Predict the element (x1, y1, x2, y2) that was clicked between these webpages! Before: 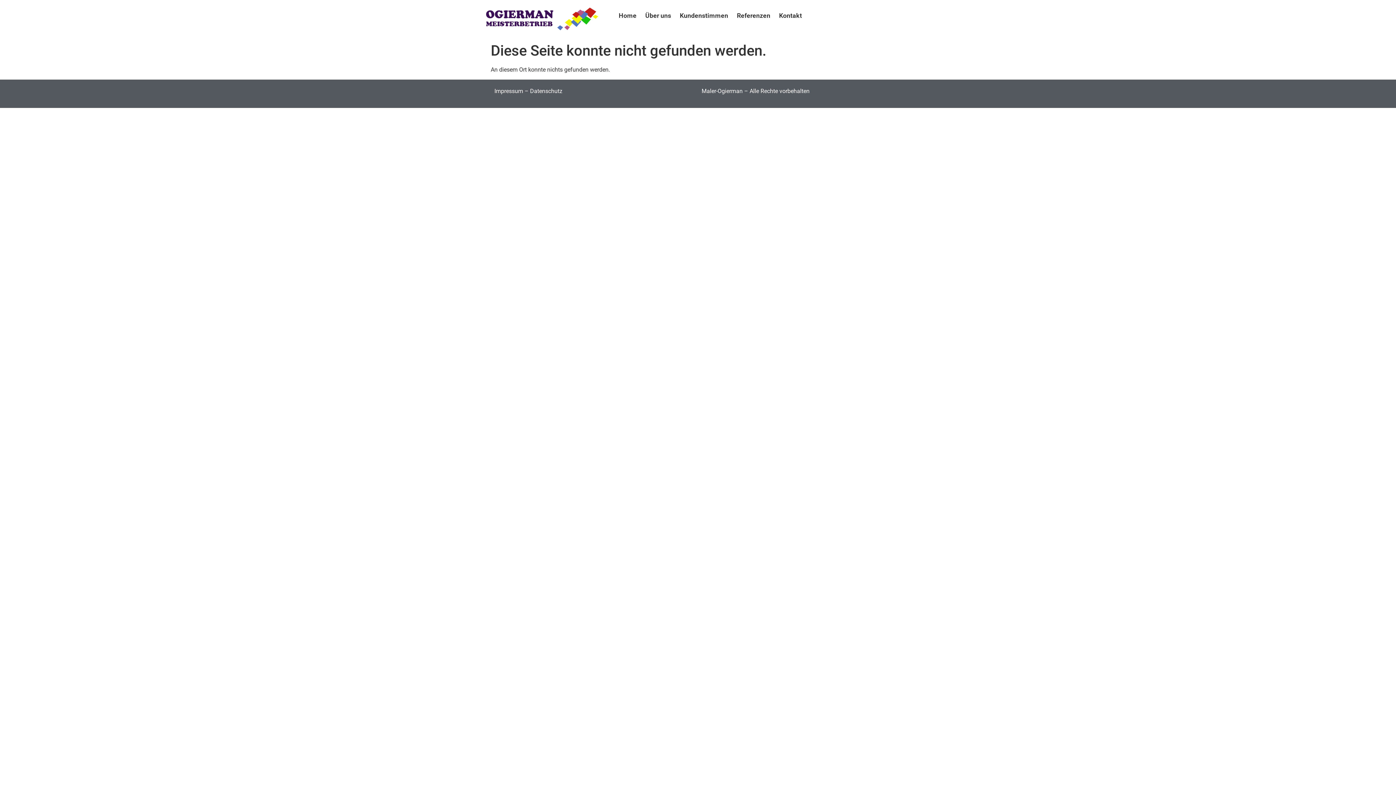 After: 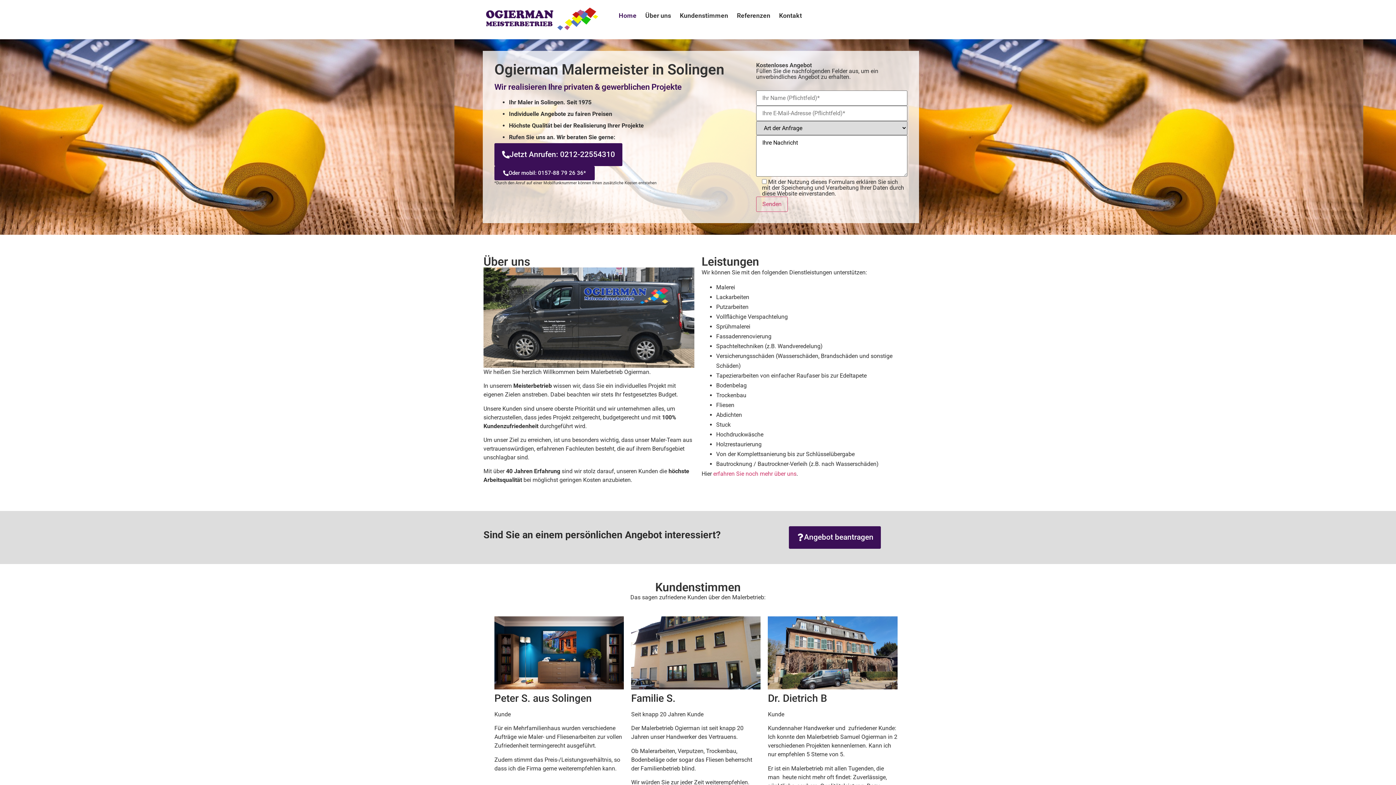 Action: bbox: (483, 7, 600, 32)